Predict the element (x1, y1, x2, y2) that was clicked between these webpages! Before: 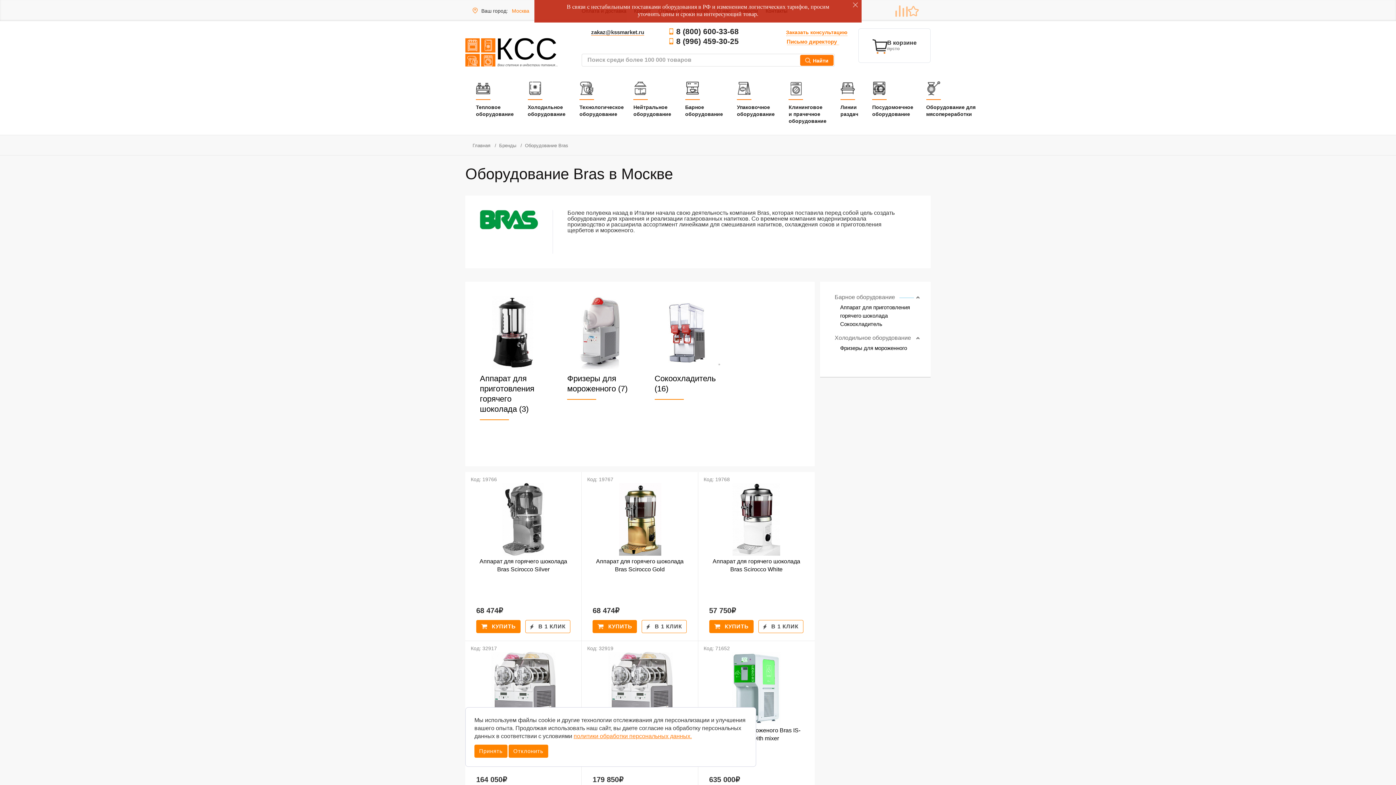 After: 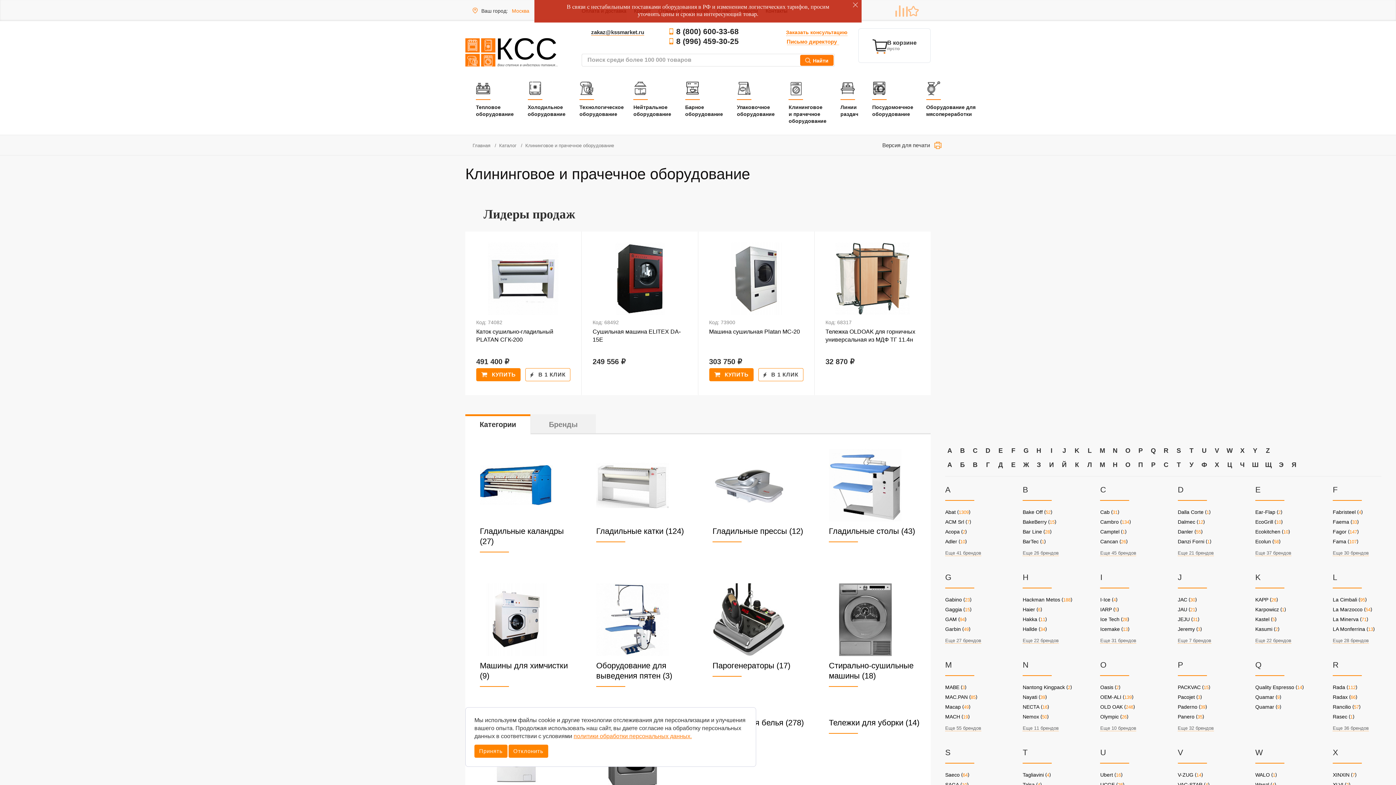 Action: label: Клининговое и прачечное оборудование bbox: (781, 77, 833, 130)